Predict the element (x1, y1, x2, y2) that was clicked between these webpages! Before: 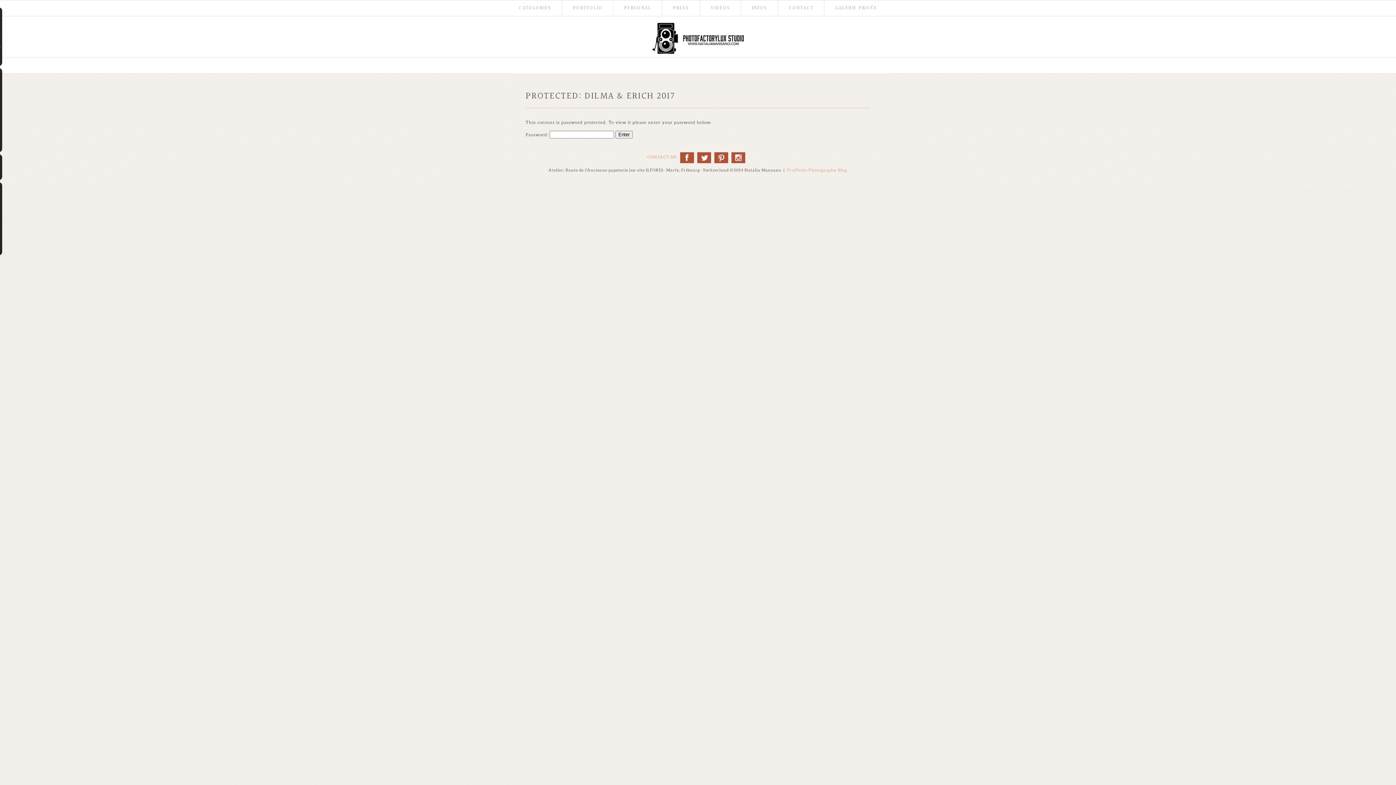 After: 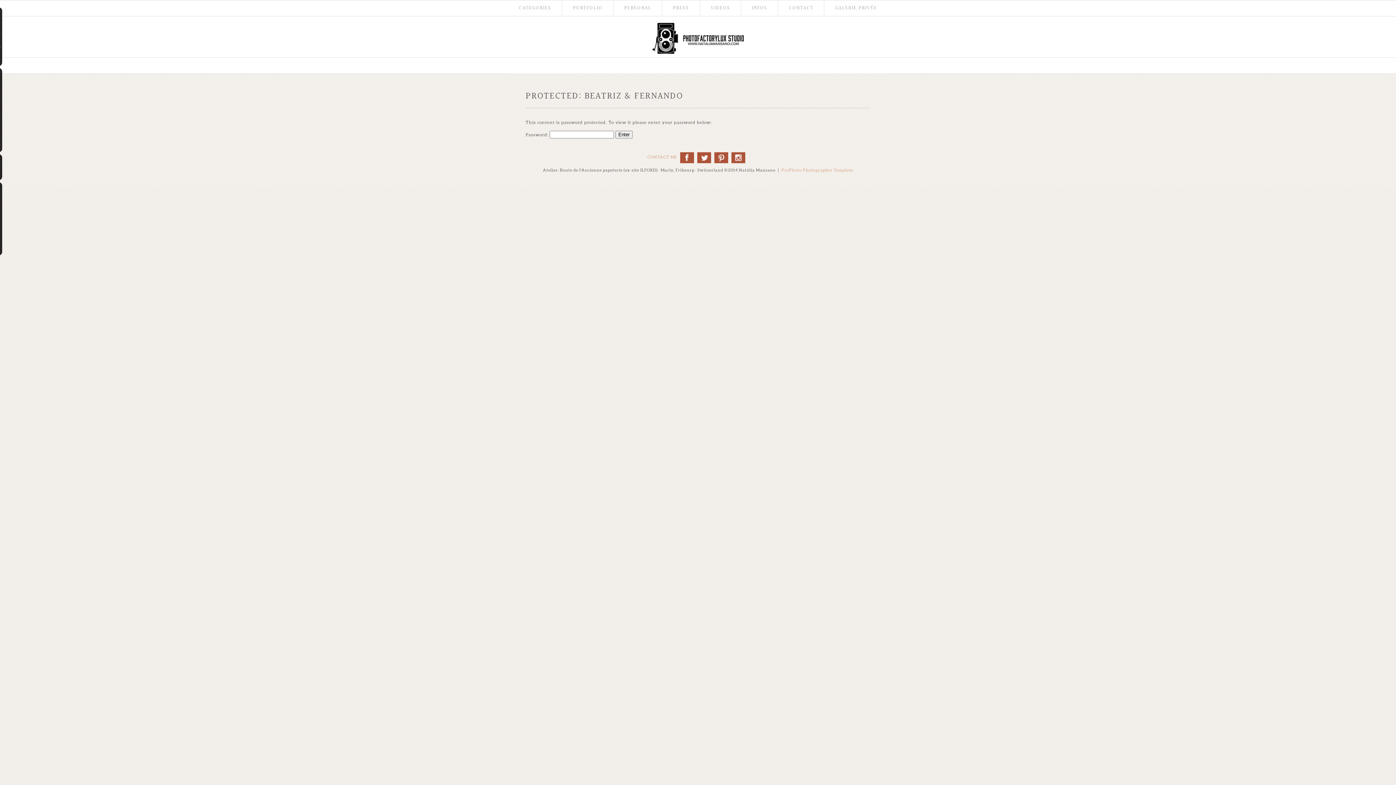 Action: label: GALERIE PRIVÉE bbox: (835, 5, 877, 10)